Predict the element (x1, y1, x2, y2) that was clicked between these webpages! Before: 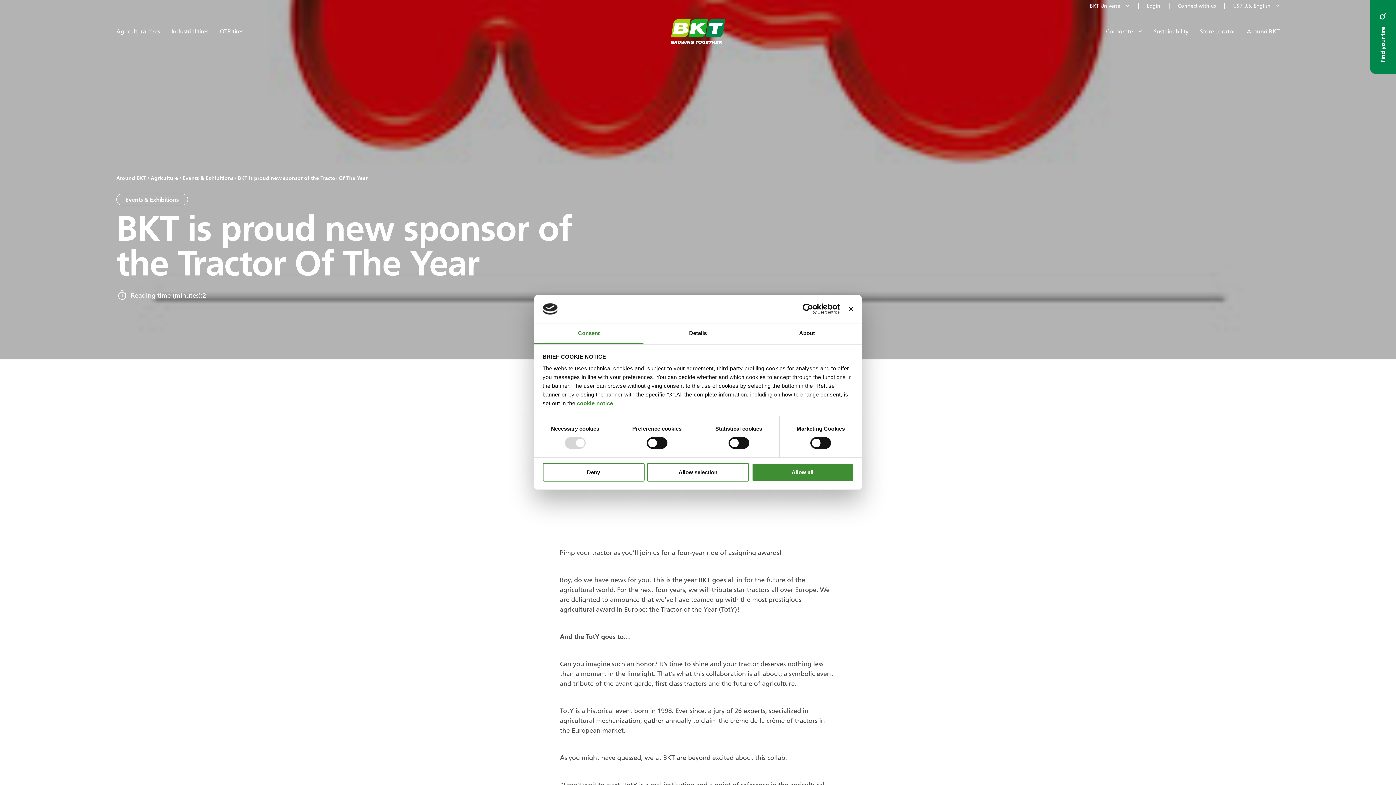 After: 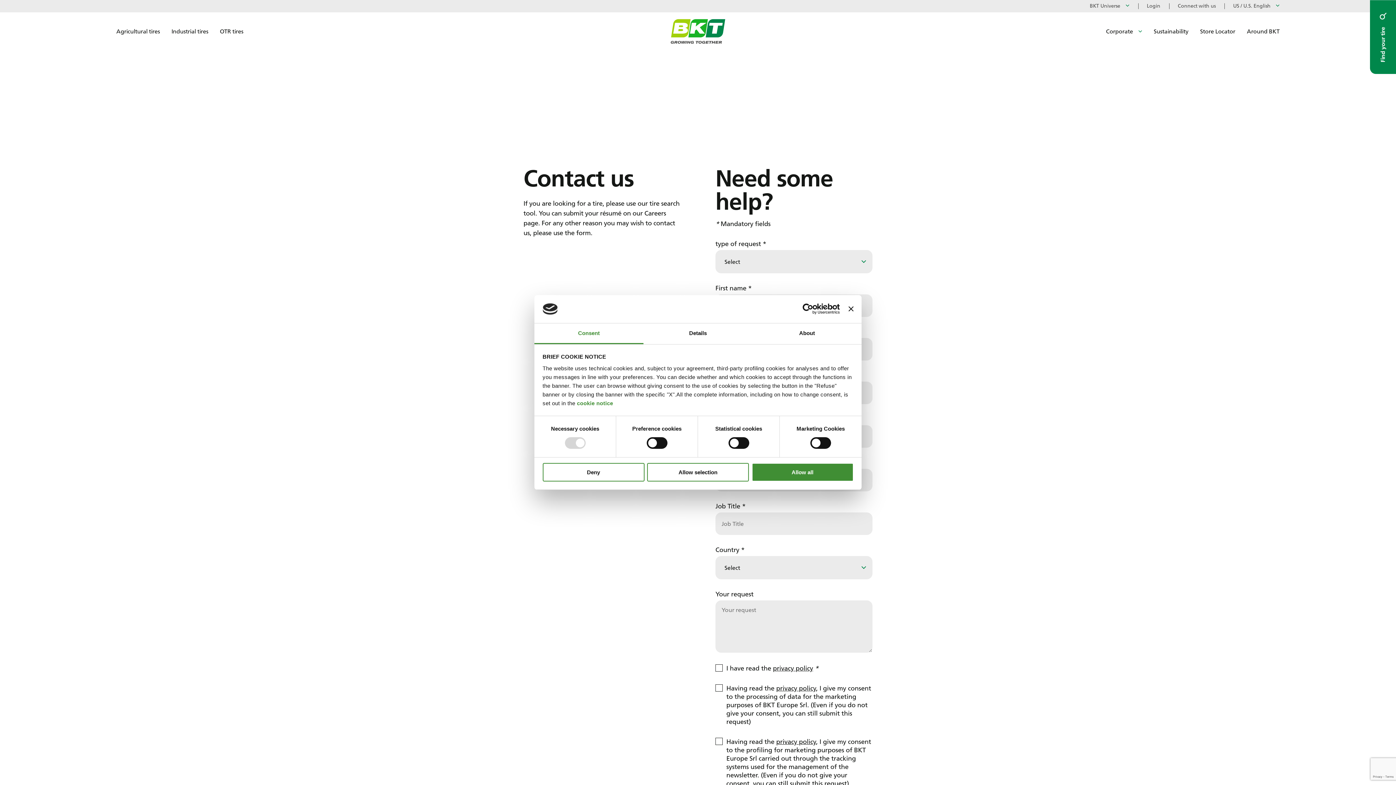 Action: bbox: (1178, 0, 1216, 12) label: Connect with us